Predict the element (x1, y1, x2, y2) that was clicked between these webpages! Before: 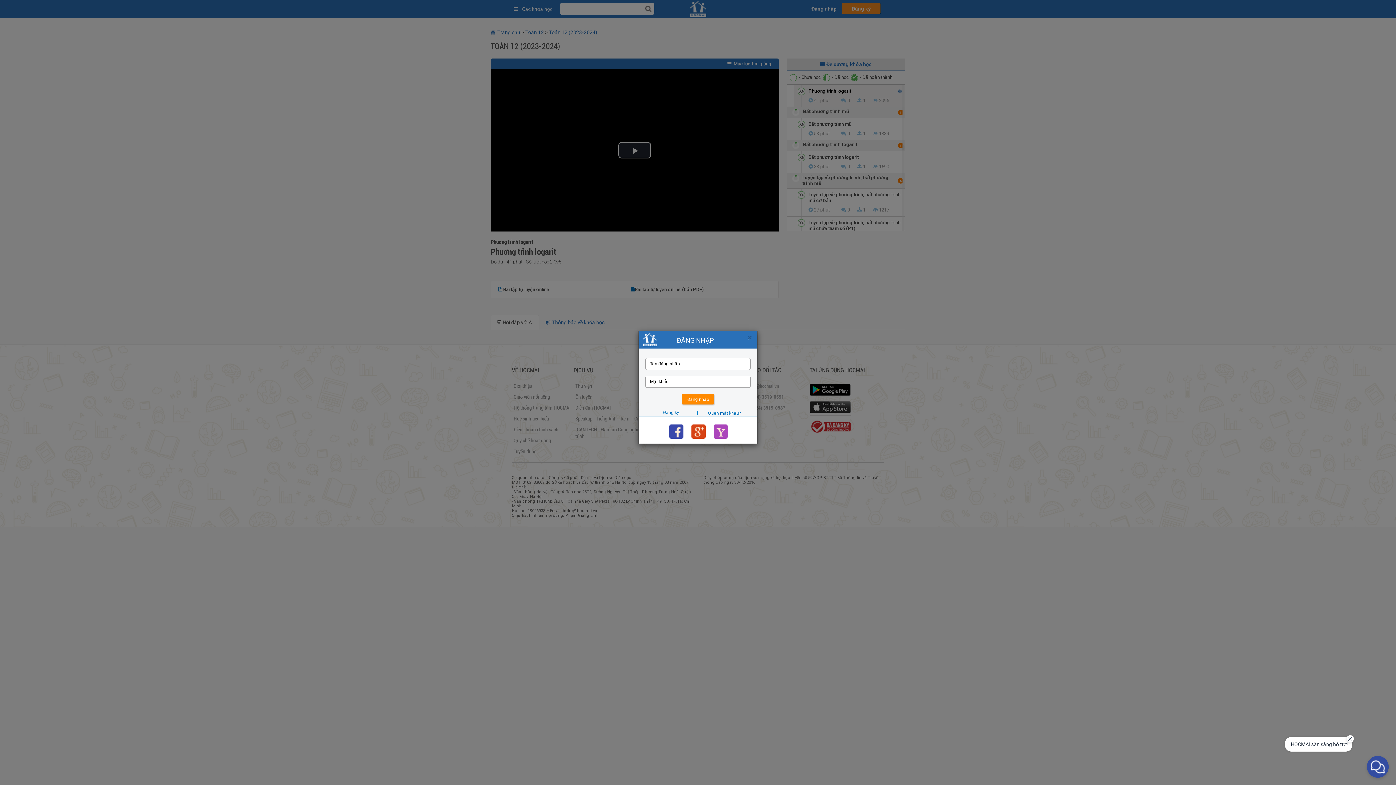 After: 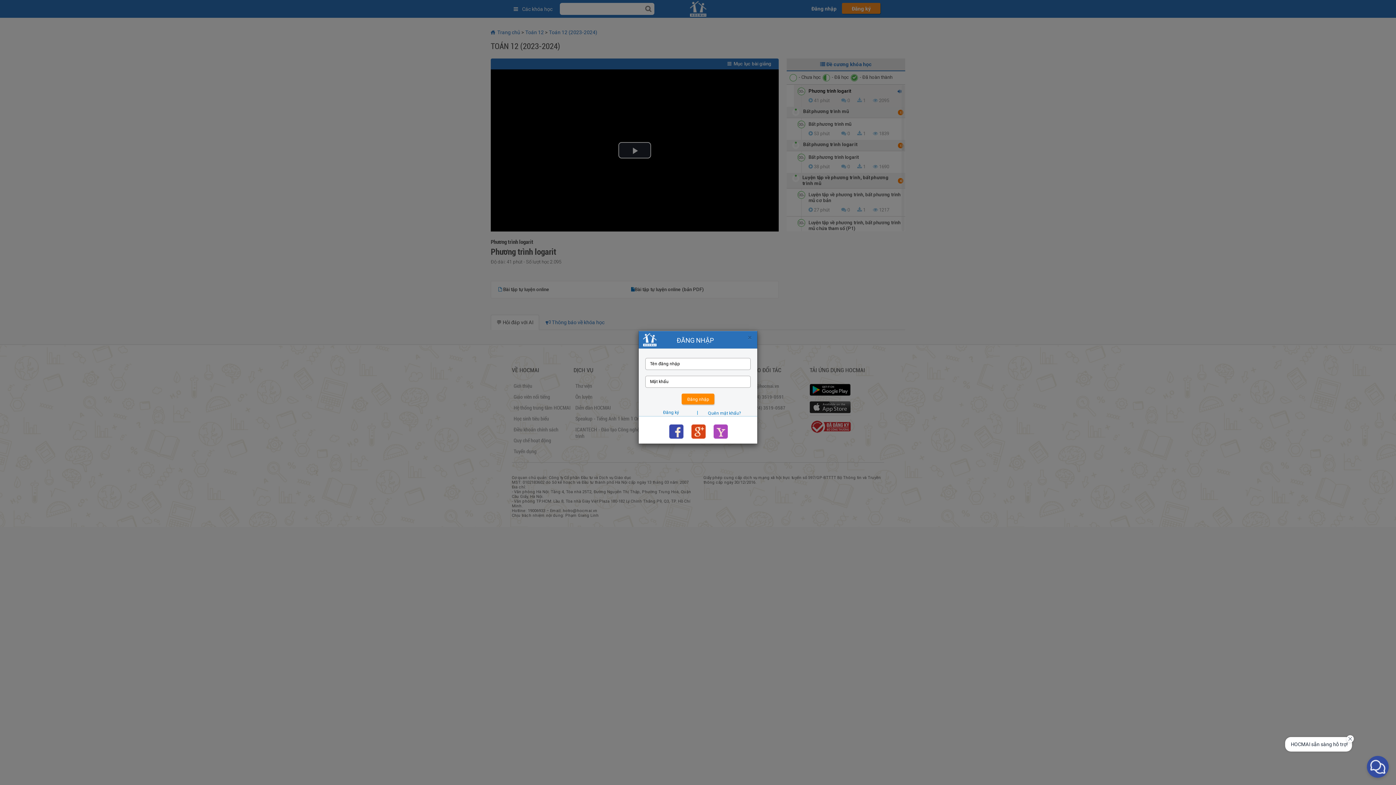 Action: label: Đăng ký bbox: (663, 410, 679, 415)